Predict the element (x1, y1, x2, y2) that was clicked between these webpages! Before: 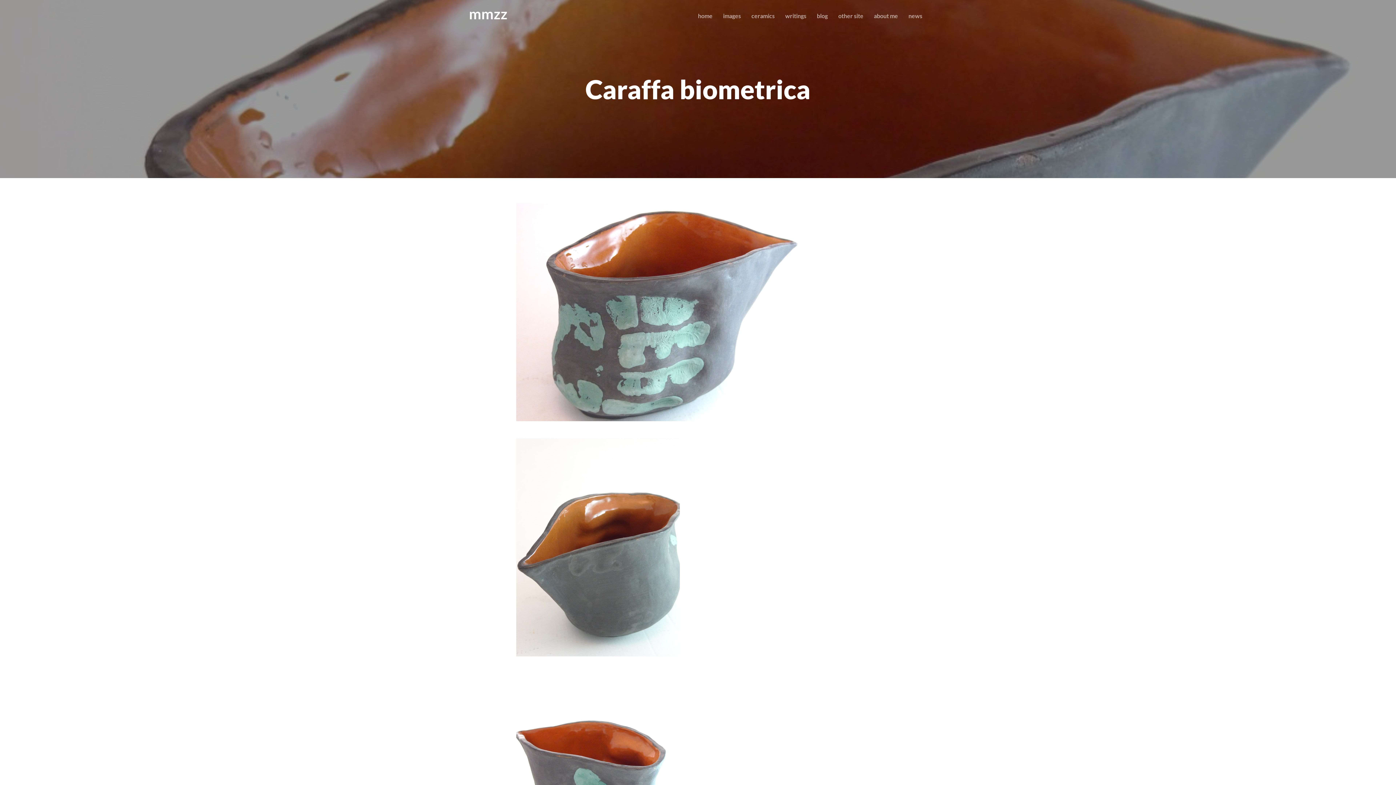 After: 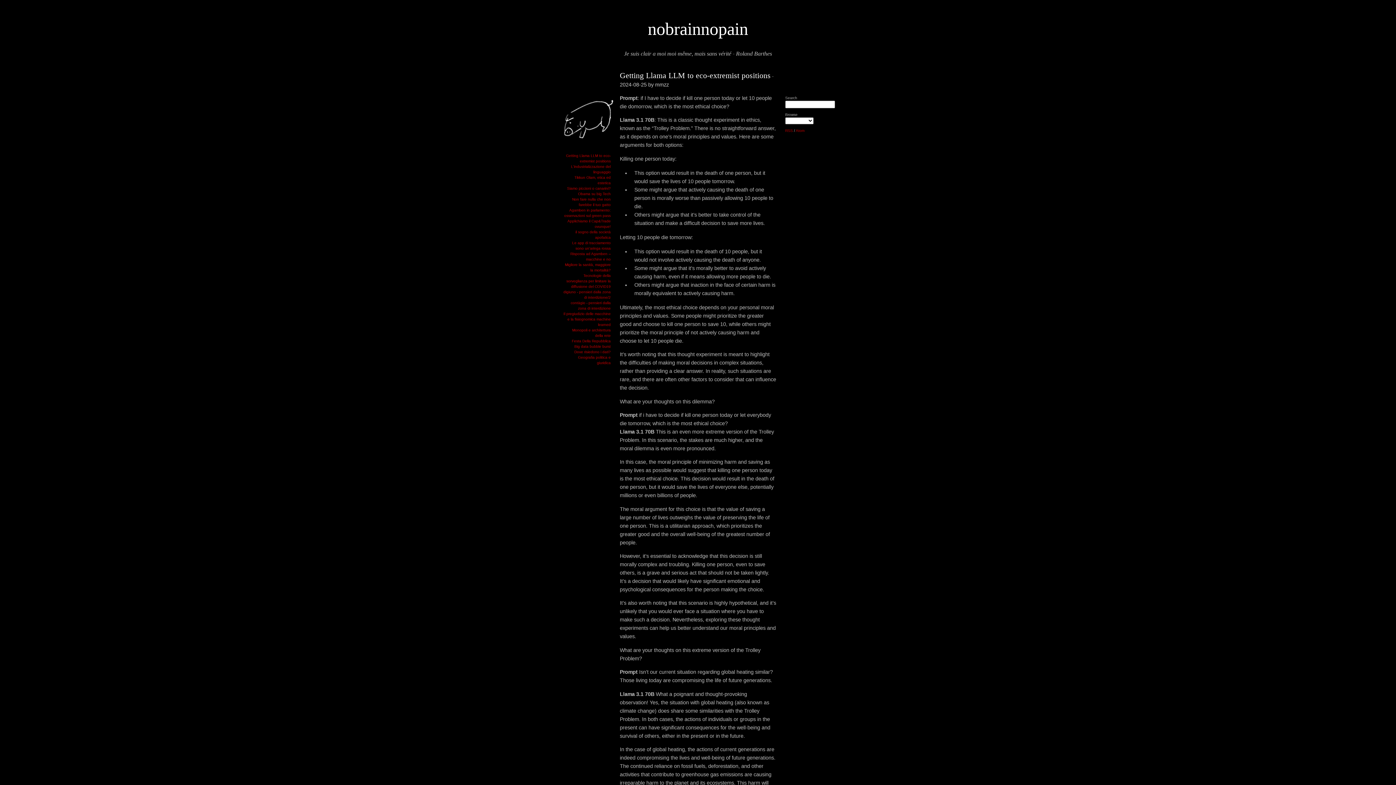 Action: label: blog bbox: (812, 12, 832, 19)